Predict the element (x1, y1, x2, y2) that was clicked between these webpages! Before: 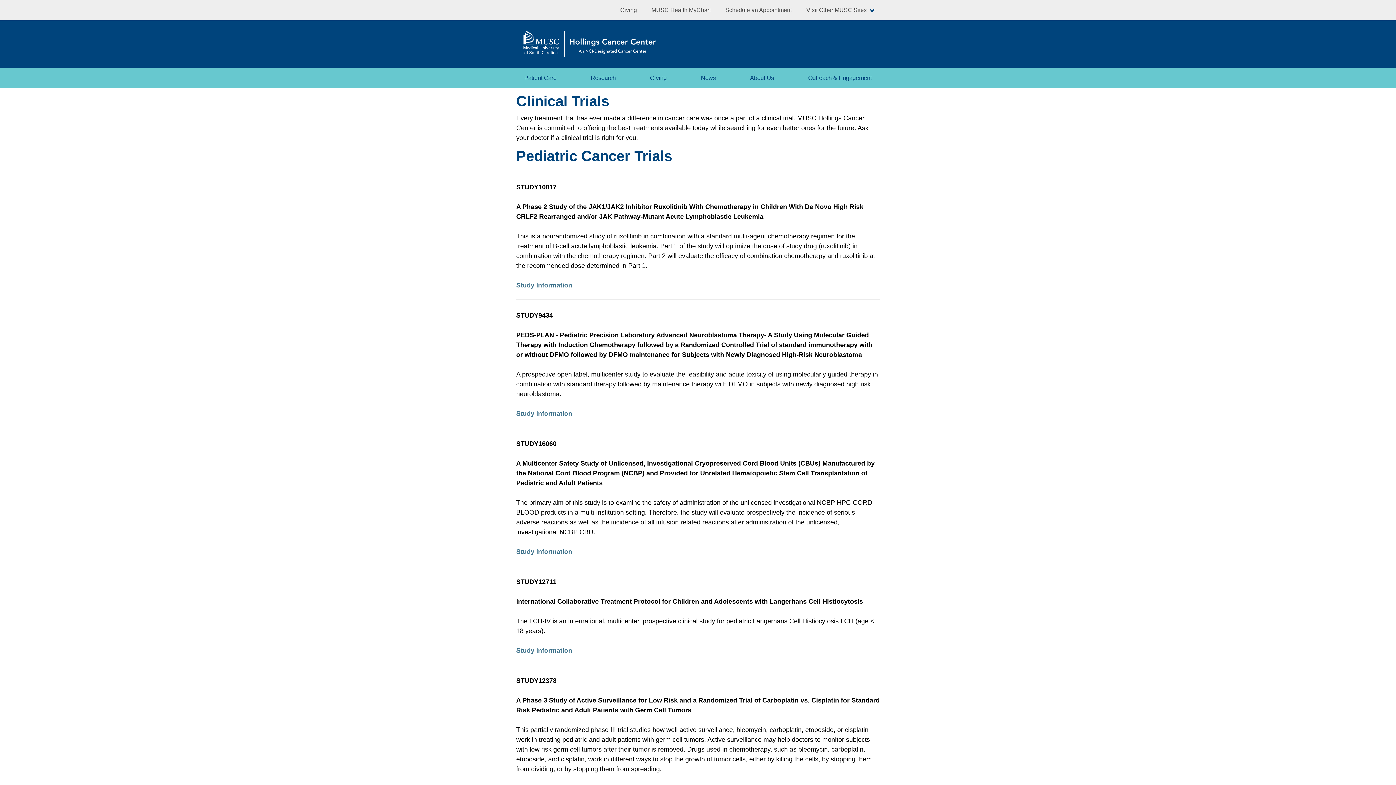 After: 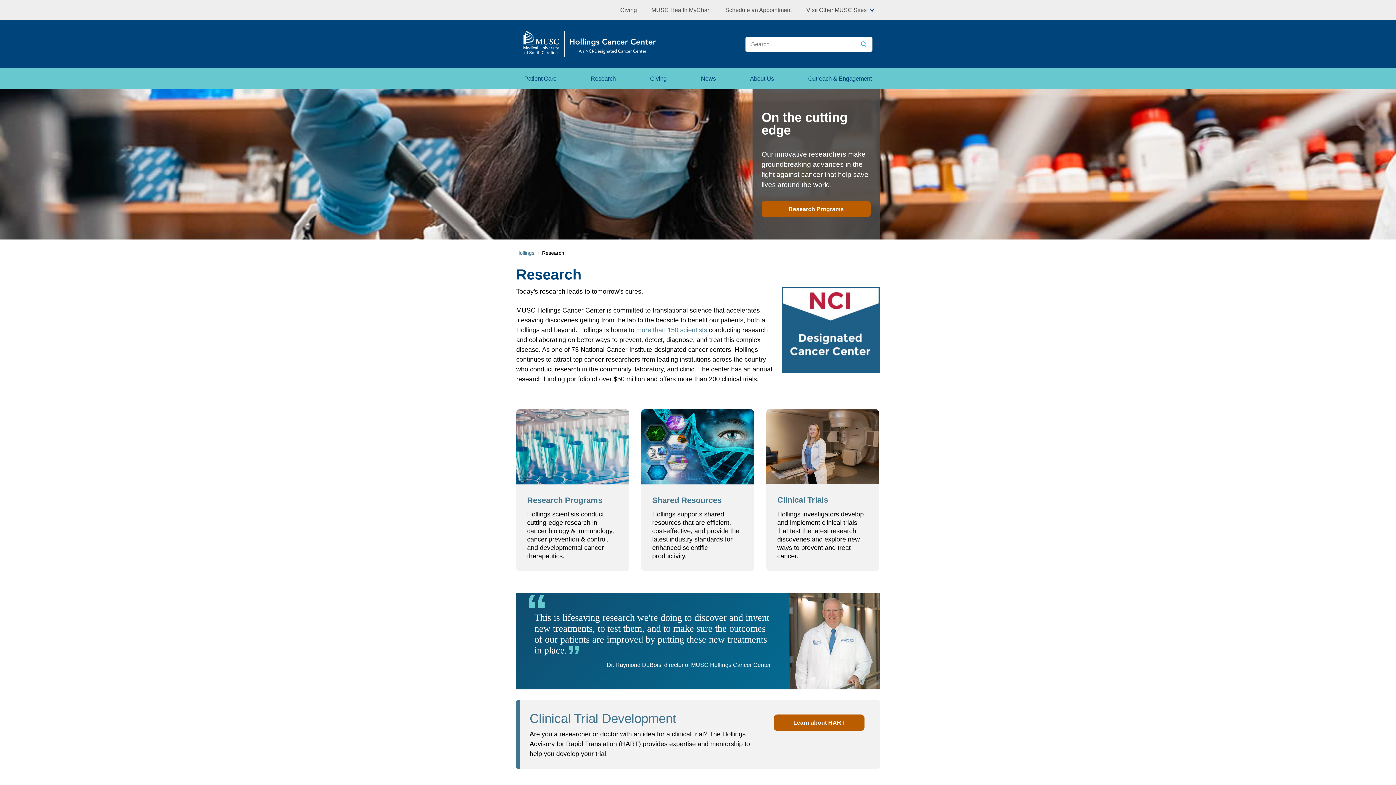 Action: label: Research bbox: (582, 67, 624, 88)